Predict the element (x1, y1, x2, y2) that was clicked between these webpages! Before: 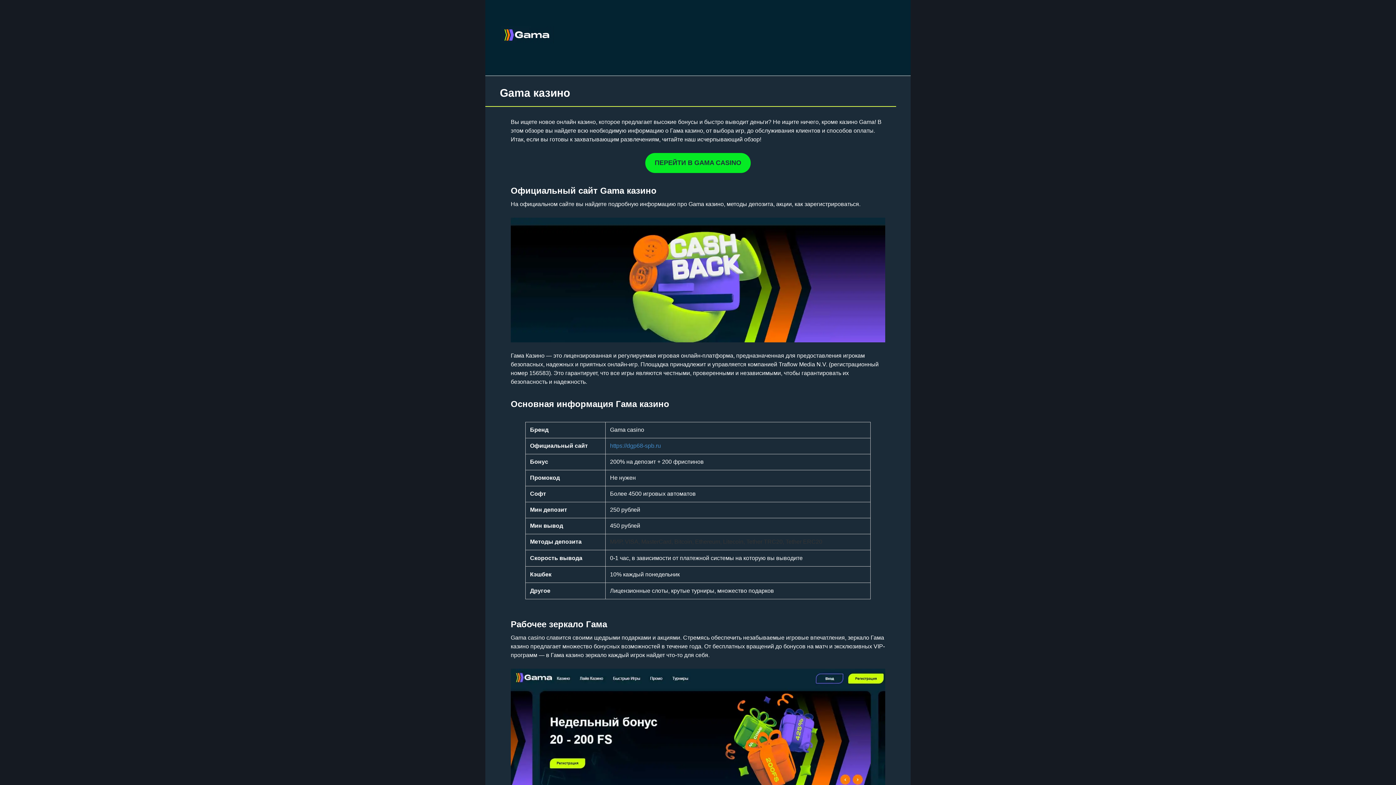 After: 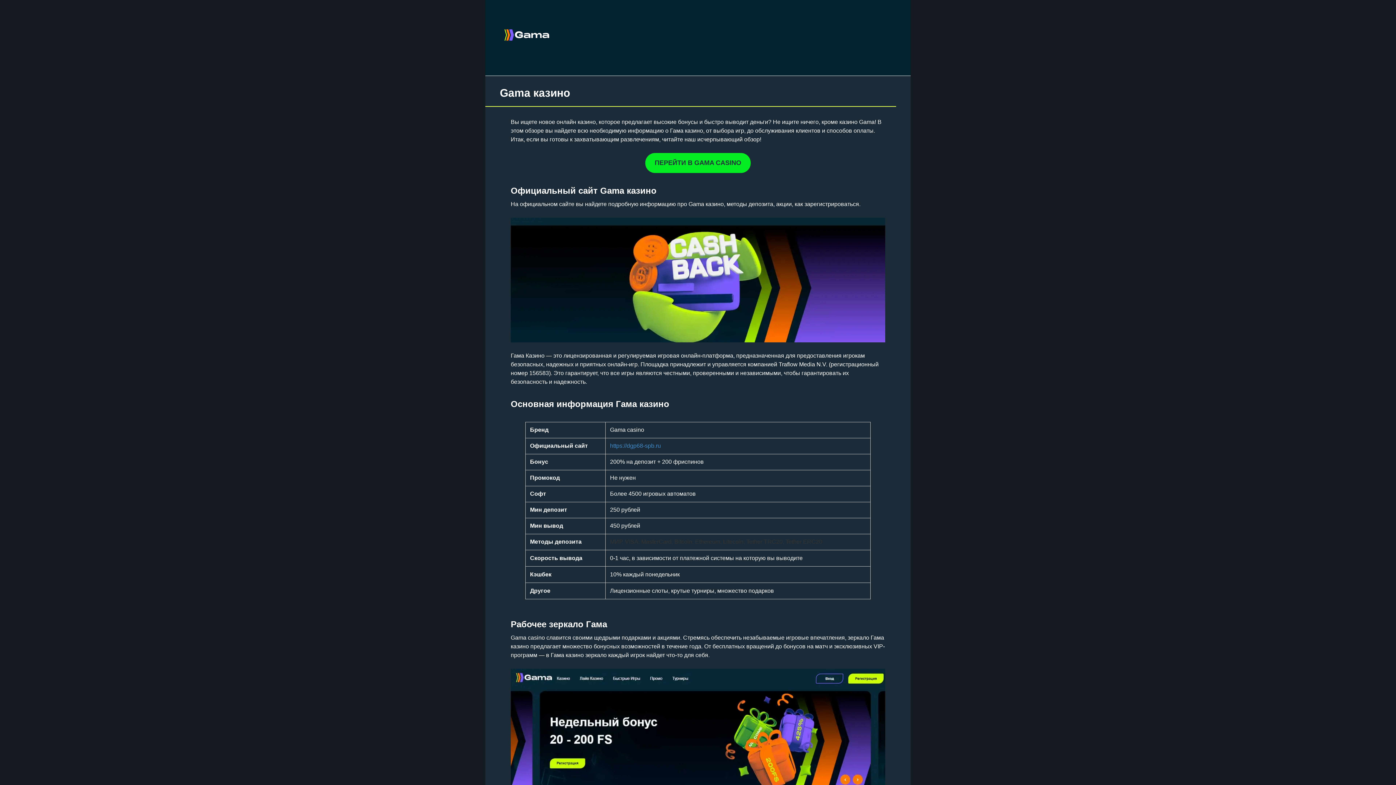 Action: label: ПЕРЕЙТИ В GAMA CASINO bbox: (645, 153, 750, 173)